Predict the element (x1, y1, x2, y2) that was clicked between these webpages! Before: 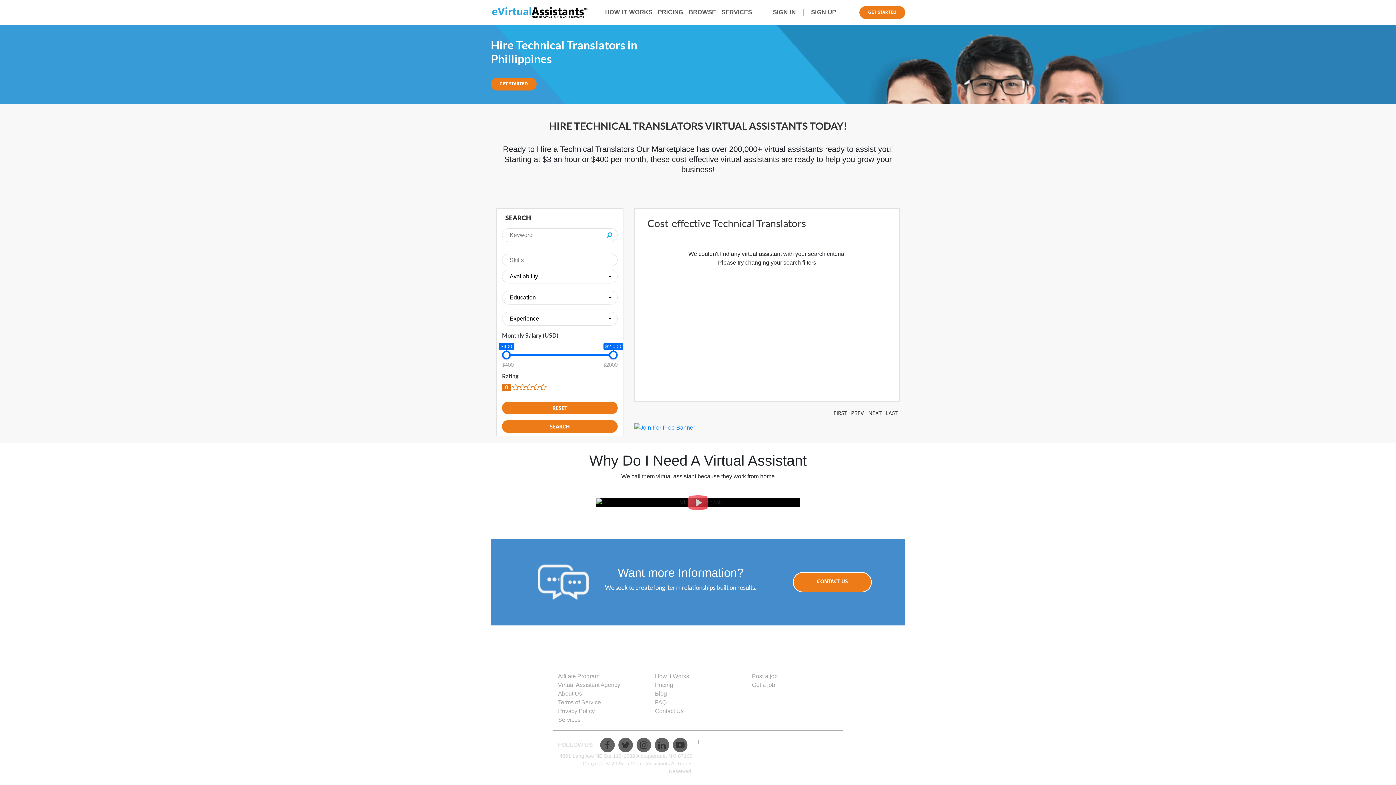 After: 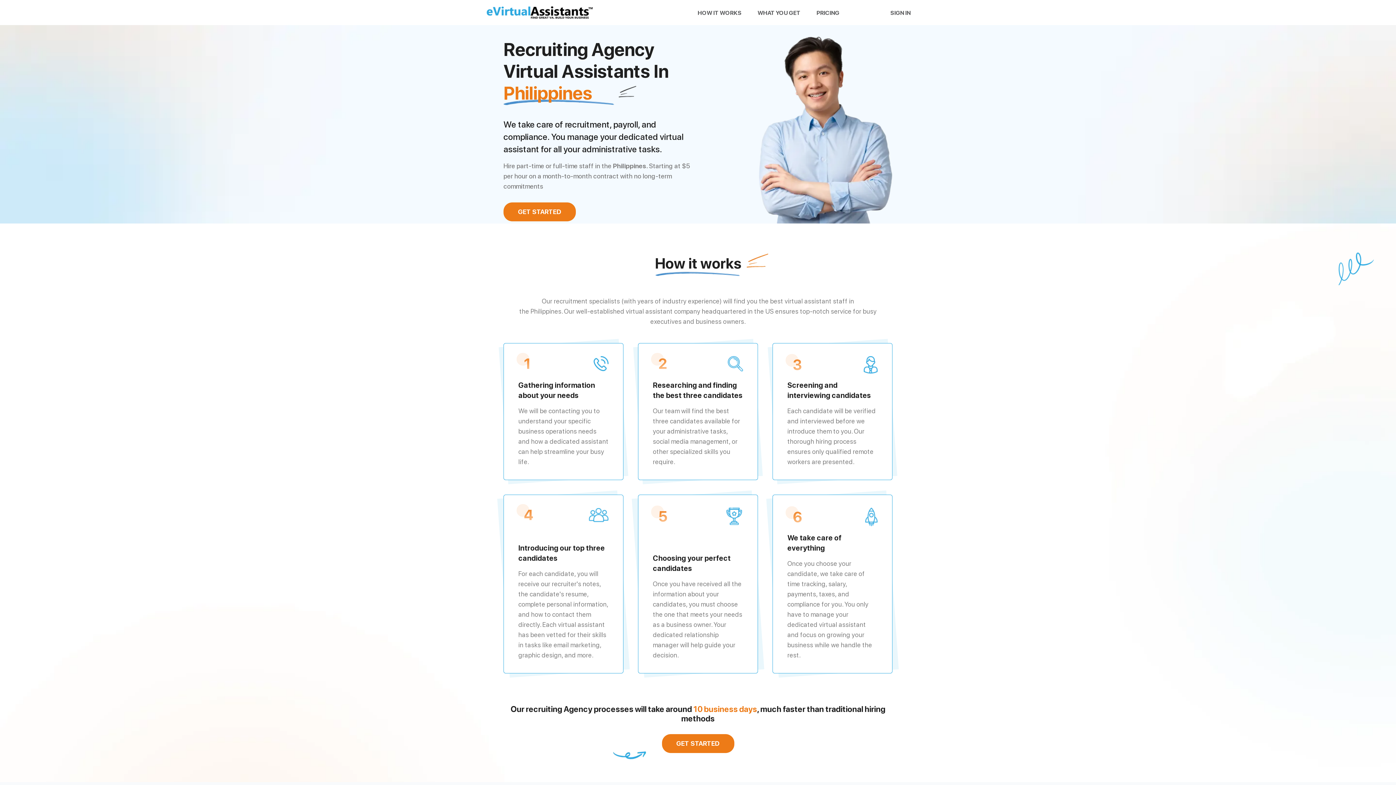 Action: label: Virtual Assistant Agency bbox: (558, 679, 644, 688)